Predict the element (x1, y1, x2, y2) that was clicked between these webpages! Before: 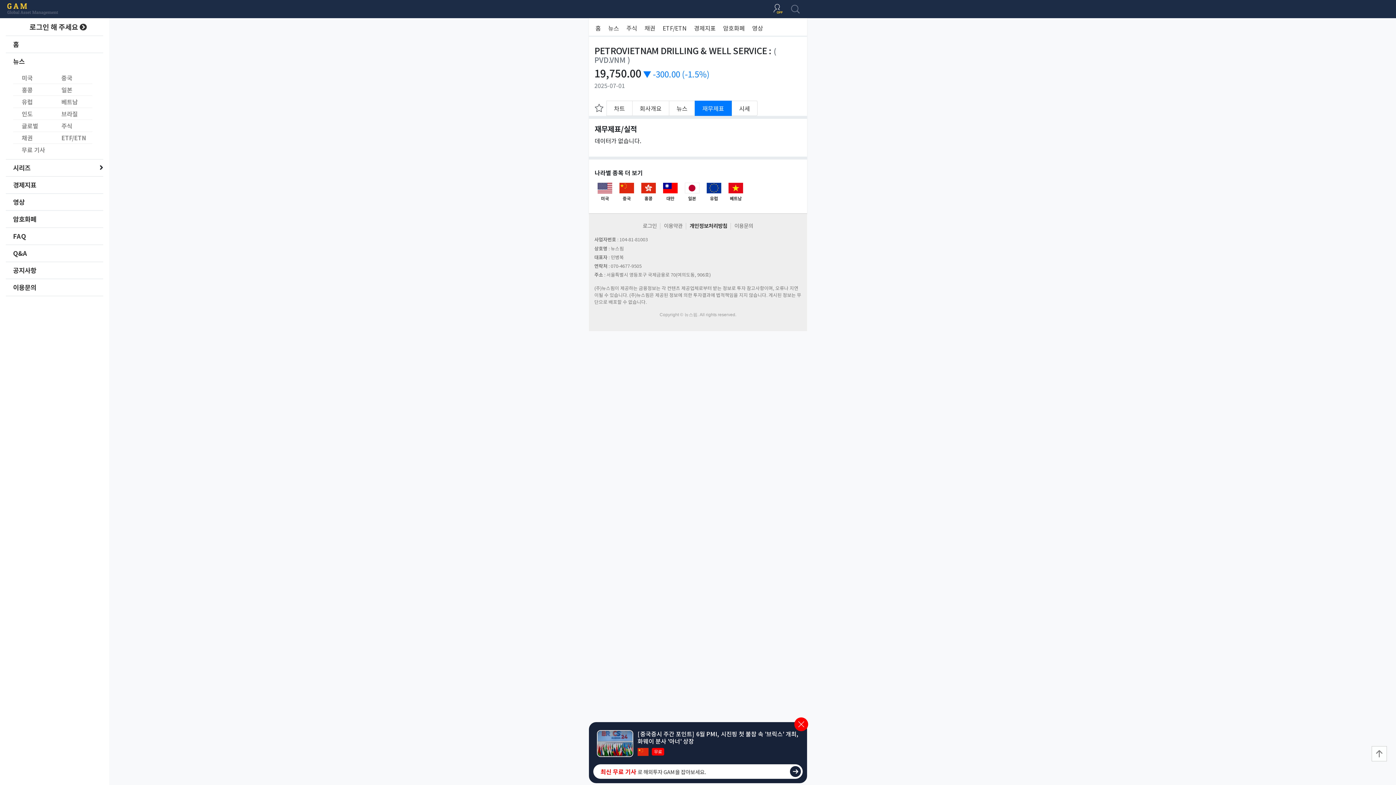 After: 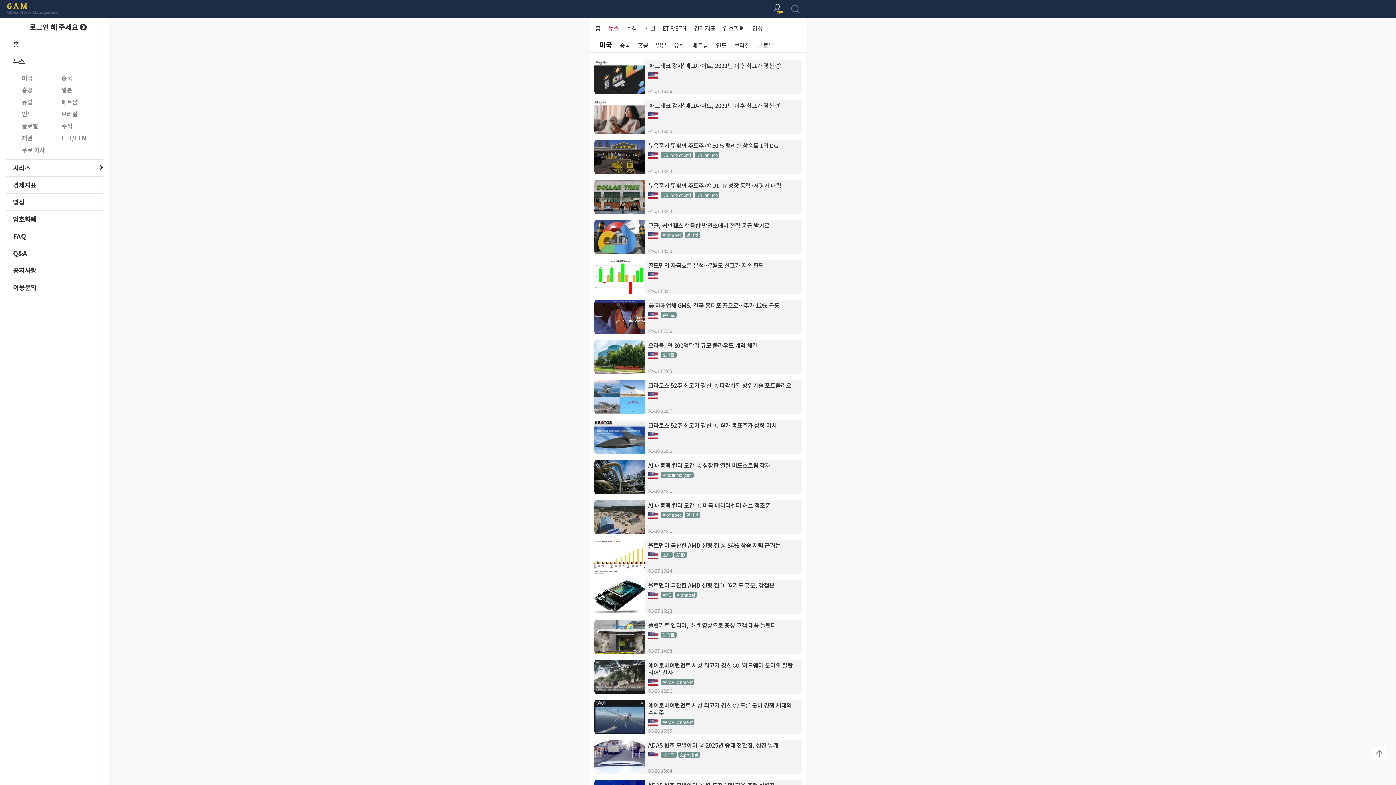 Action: bbox: (13, 72, 52, 83) label: 미국